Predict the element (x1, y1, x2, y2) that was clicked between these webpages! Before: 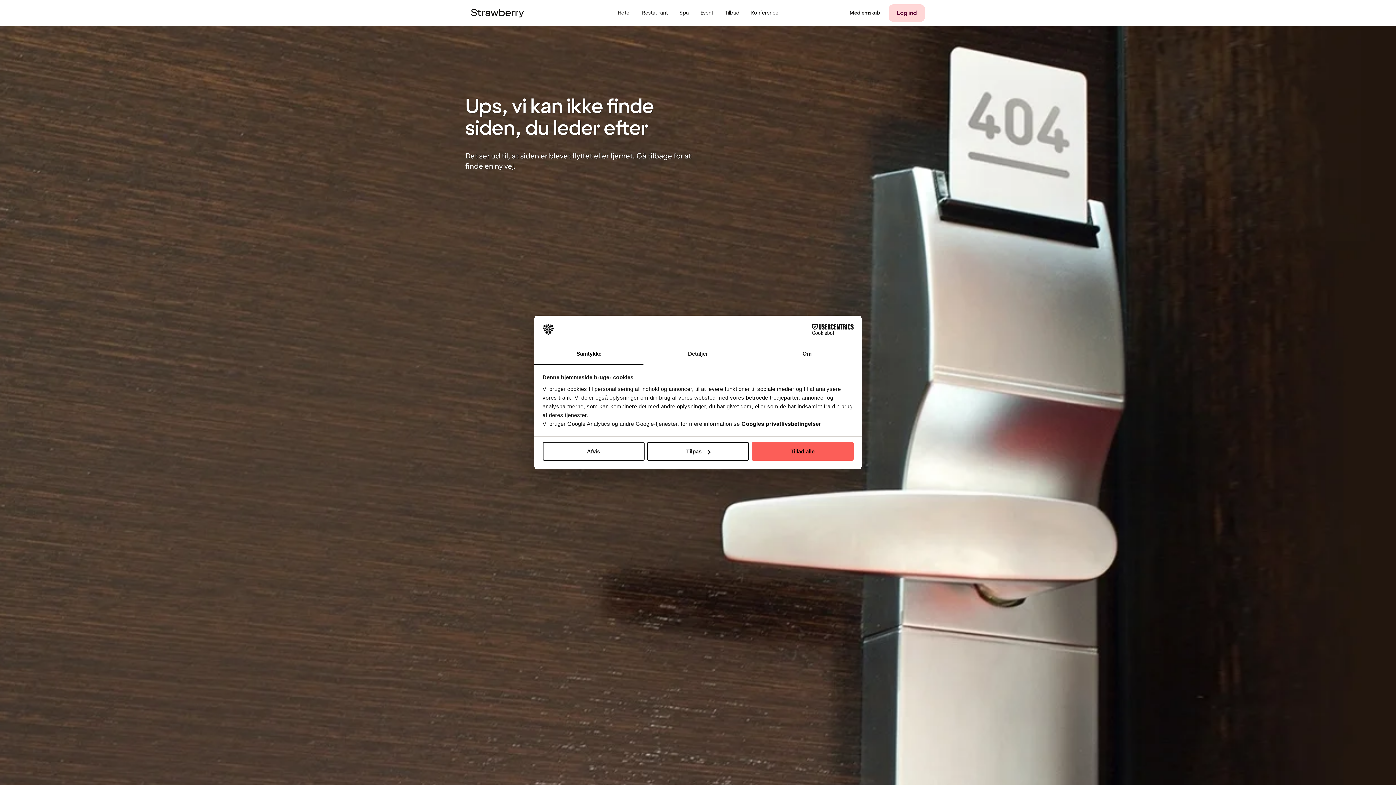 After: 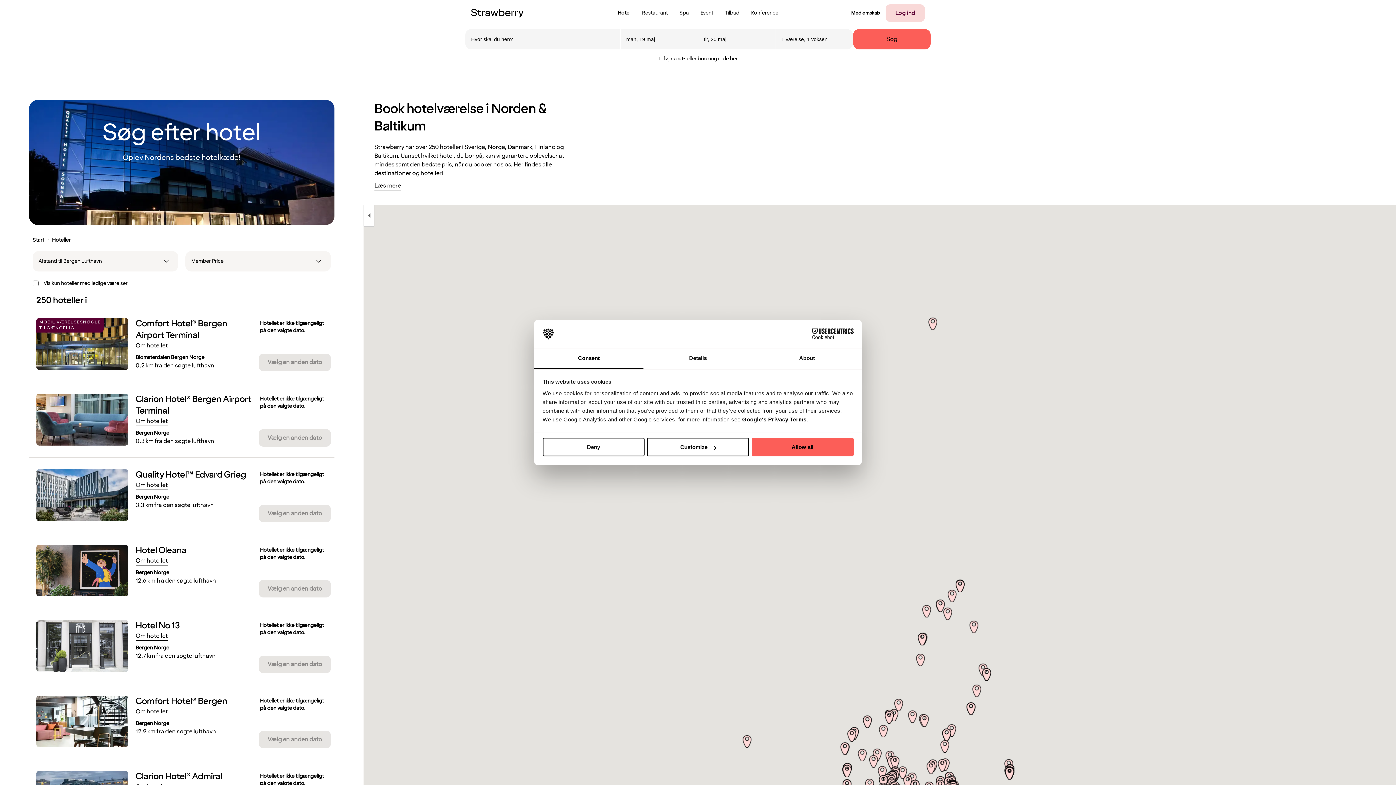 Action: label: Hotel bbox: (612, 0, 636, 26)